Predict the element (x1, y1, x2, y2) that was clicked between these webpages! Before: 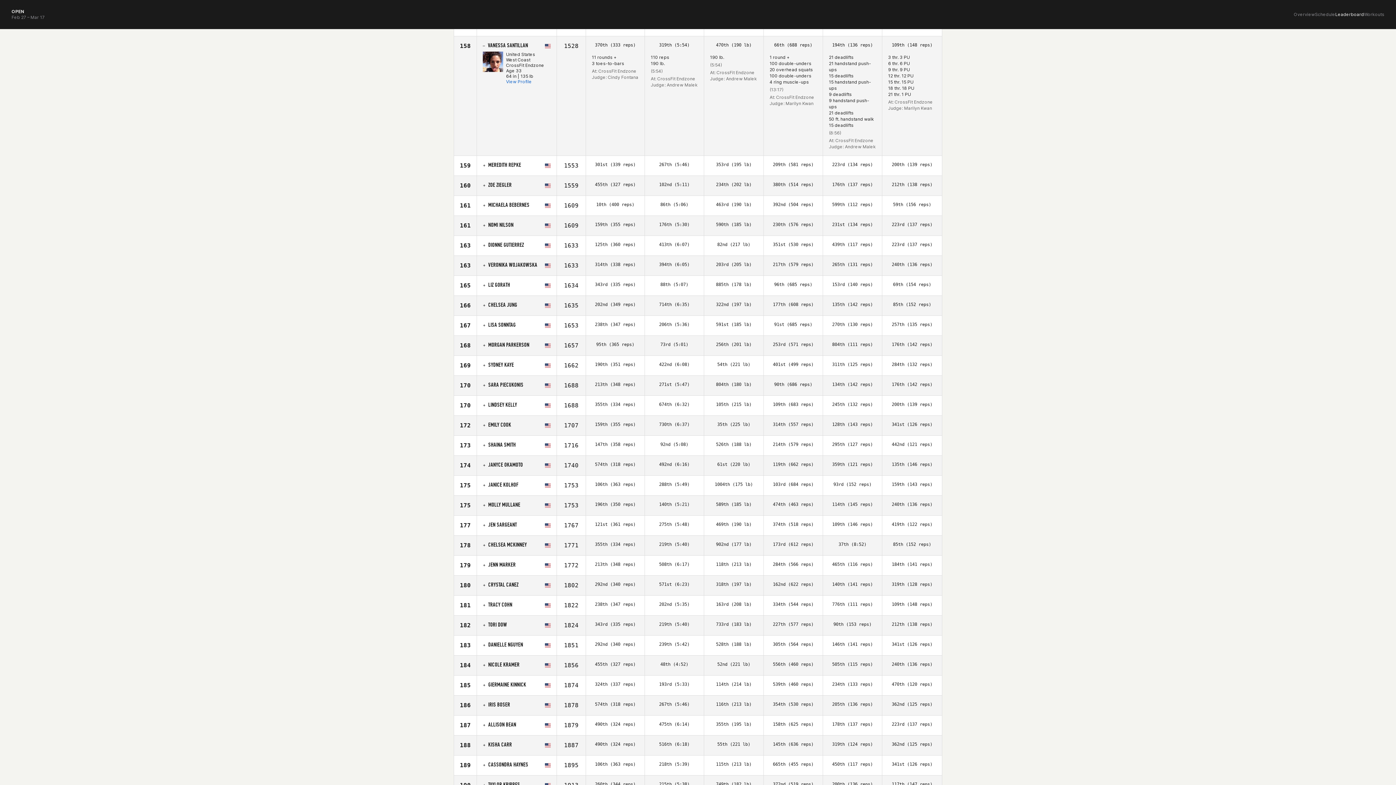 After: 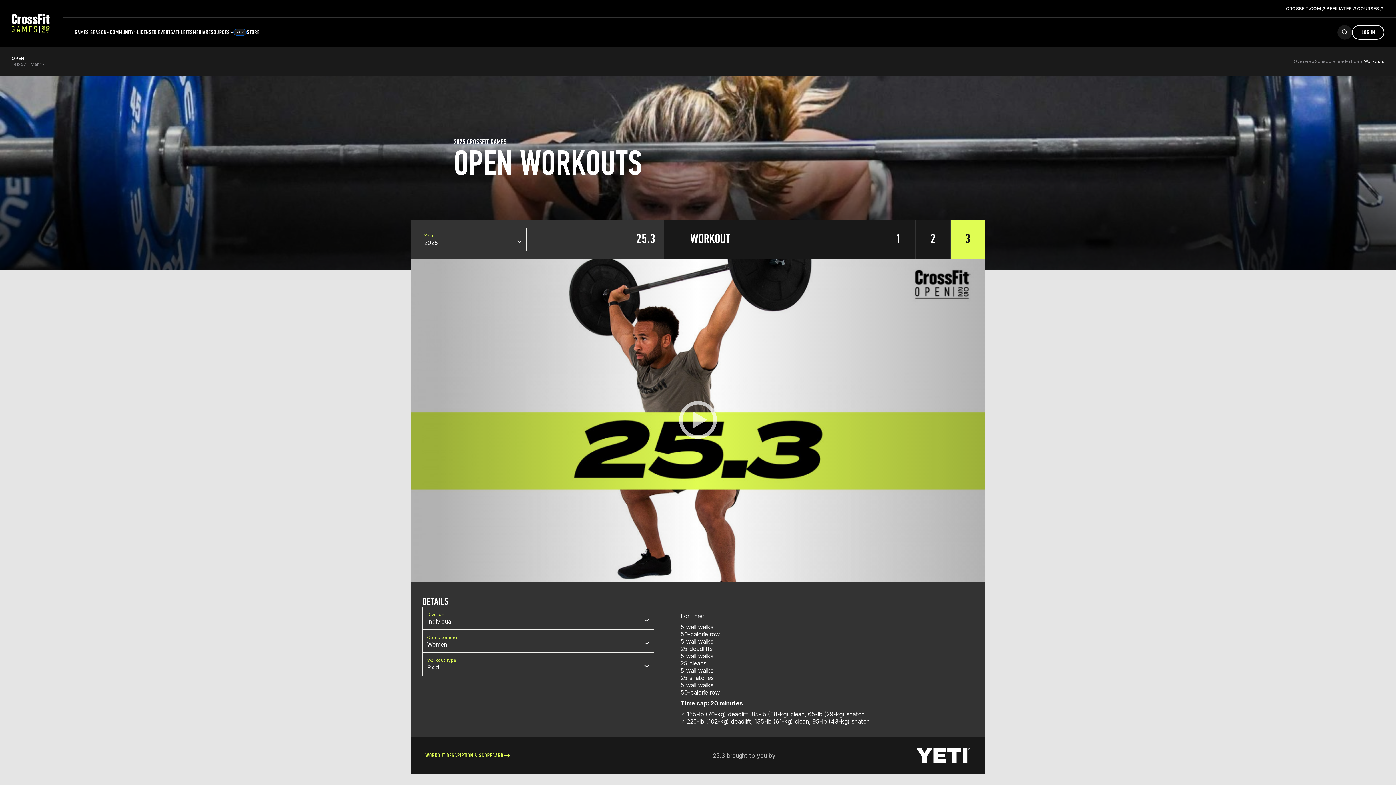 Action: label: Workouts bbox: (1364, 11, 1384, 17)